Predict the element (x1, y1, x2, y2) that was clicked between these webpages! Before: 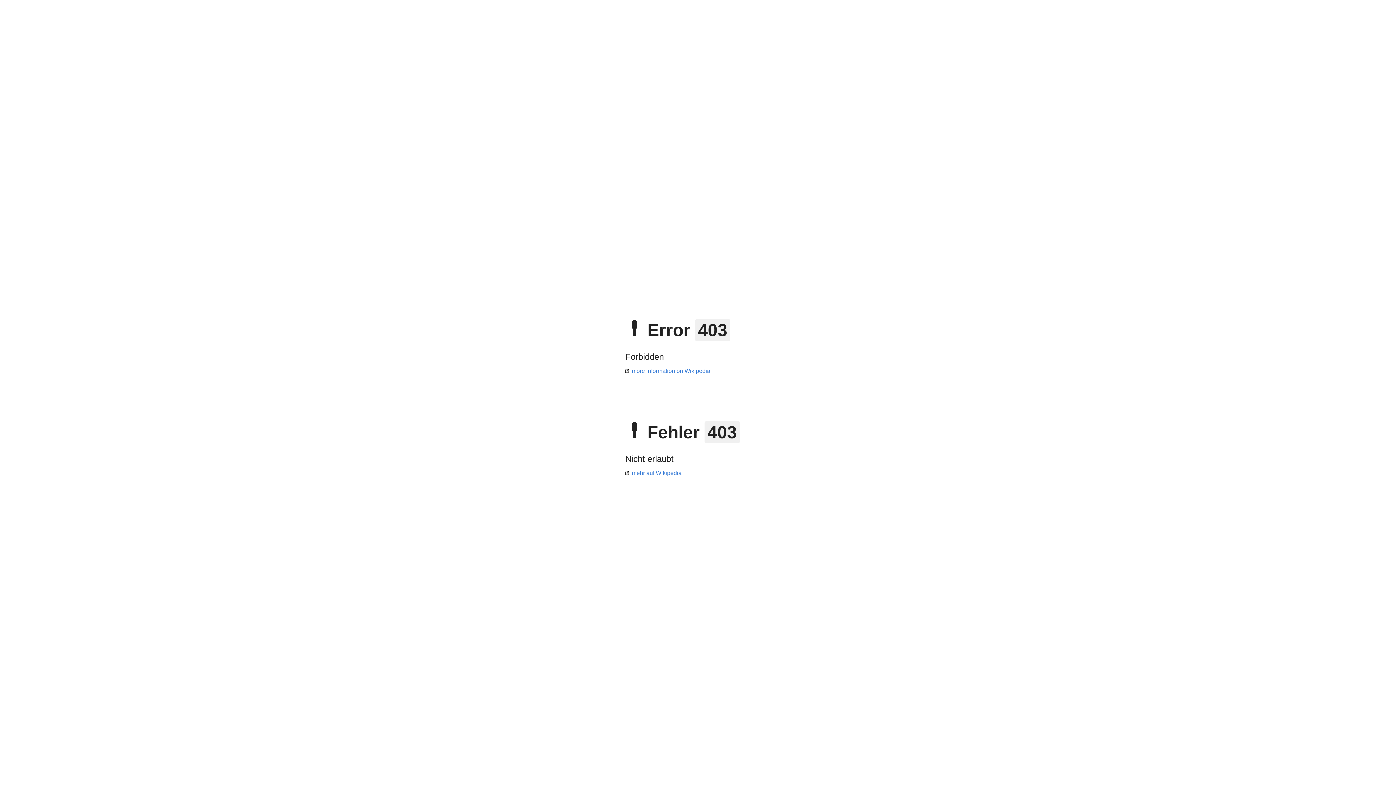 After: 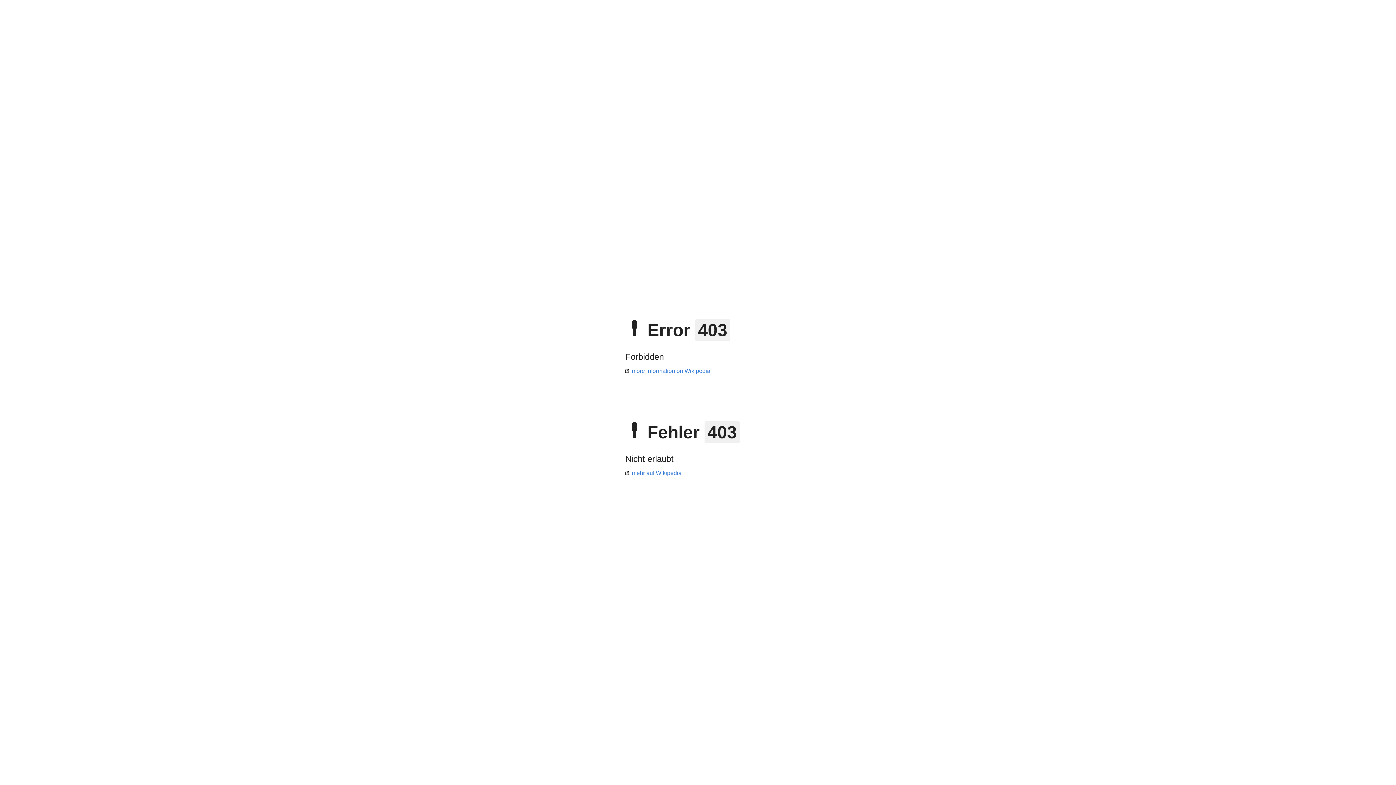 Action: label: mehr auf Wikipedia bbox: (625, 470, 681, 476)